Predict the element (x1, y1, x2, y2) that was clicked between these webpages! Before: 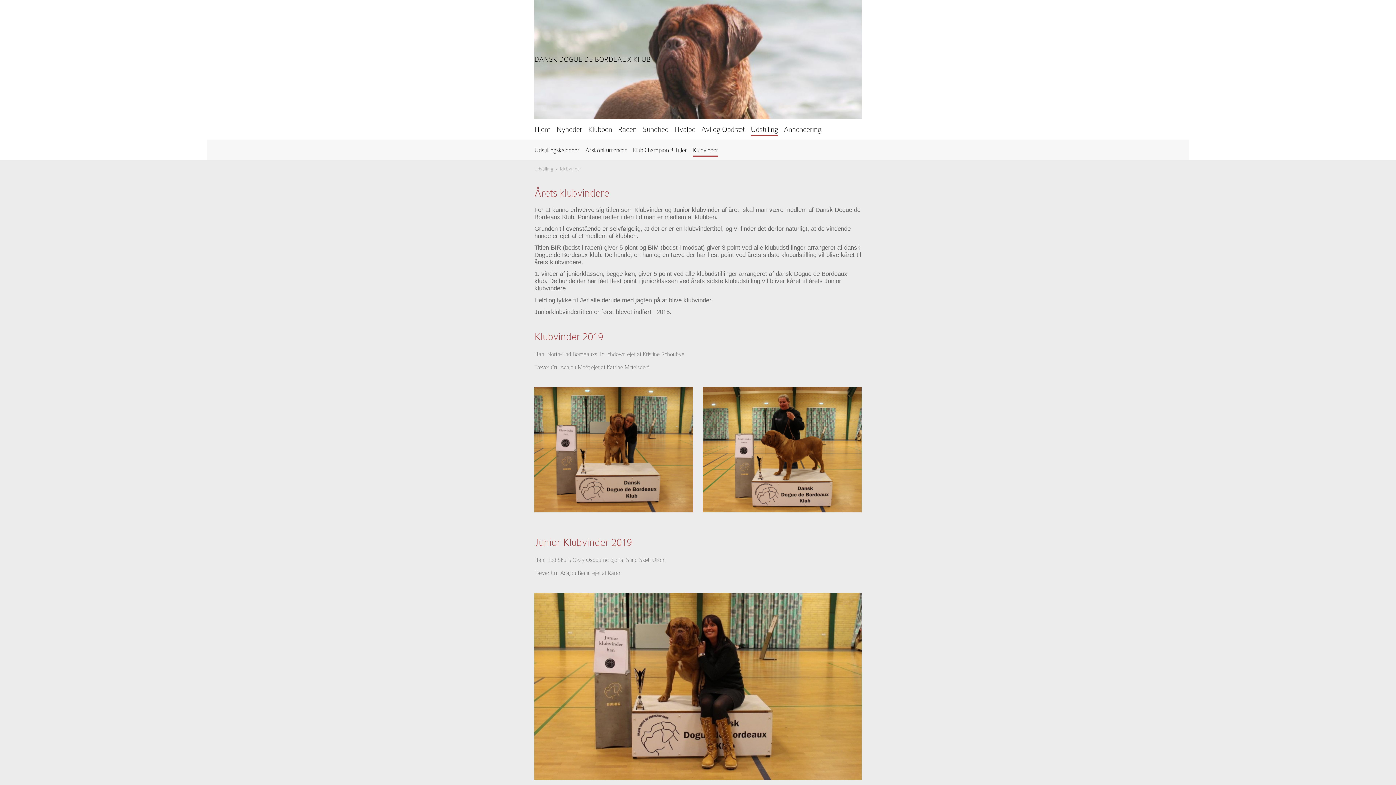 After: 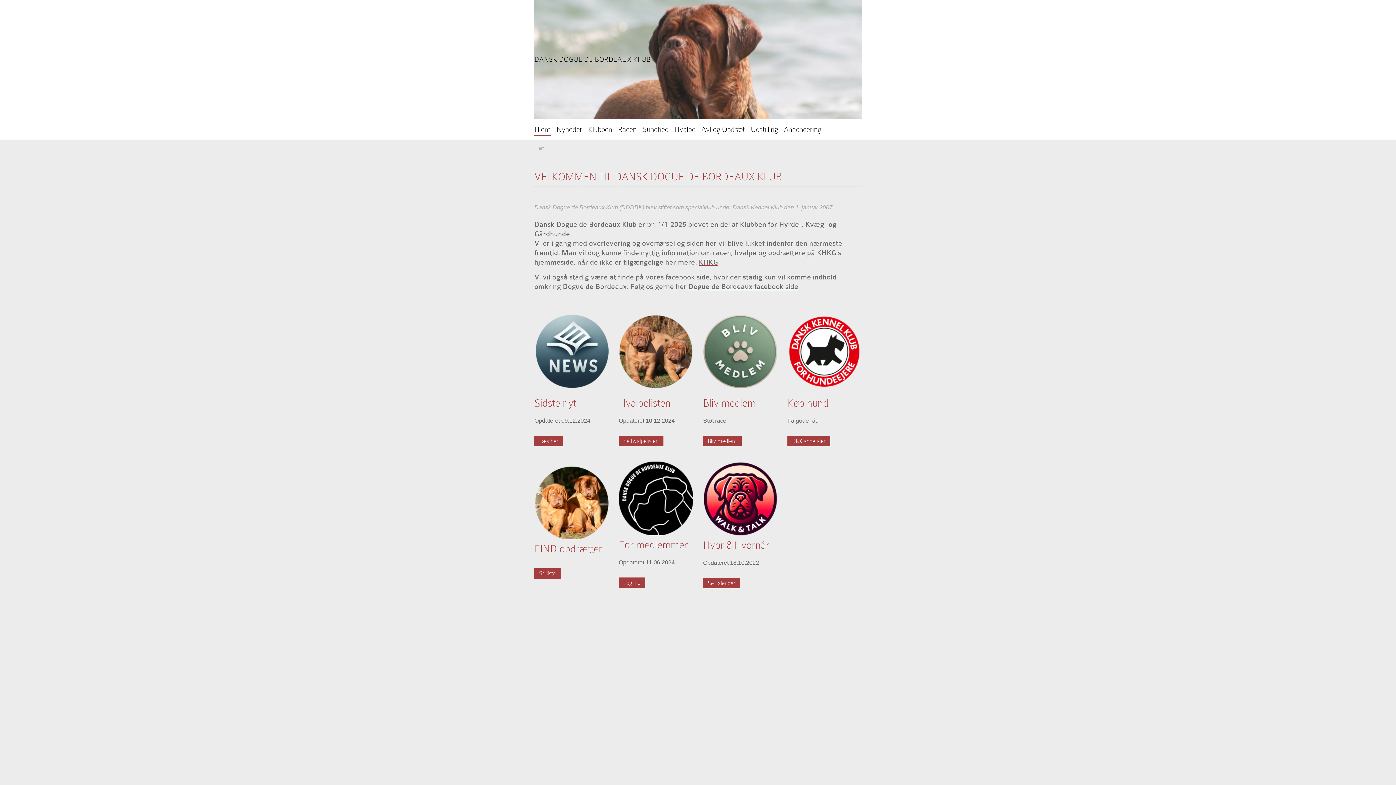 Action: label: Hjem bbox: (534, 124, 550, 134)